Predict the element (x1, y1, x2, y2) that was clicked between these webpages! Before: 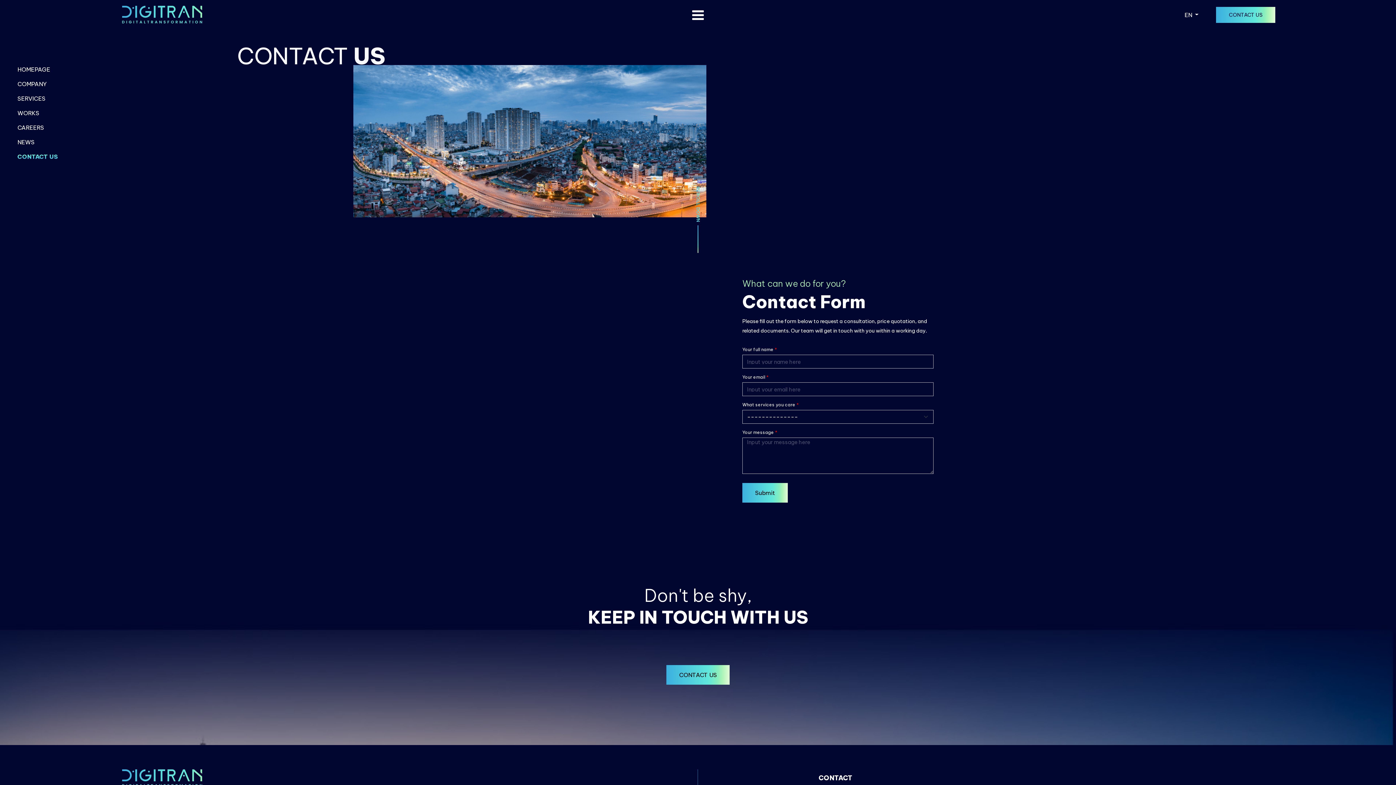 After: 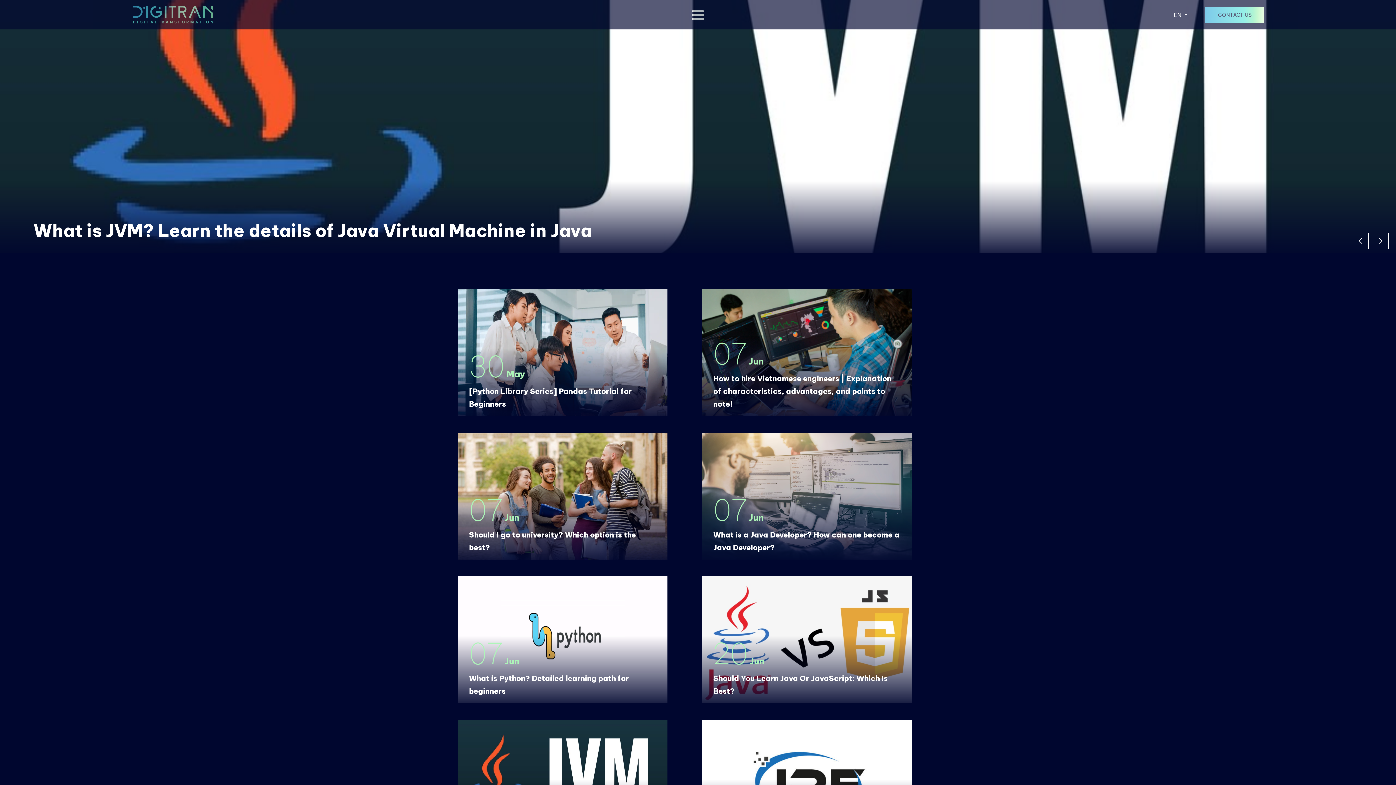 Action: bbox: (17, 138, 34, 145) label: NEWS